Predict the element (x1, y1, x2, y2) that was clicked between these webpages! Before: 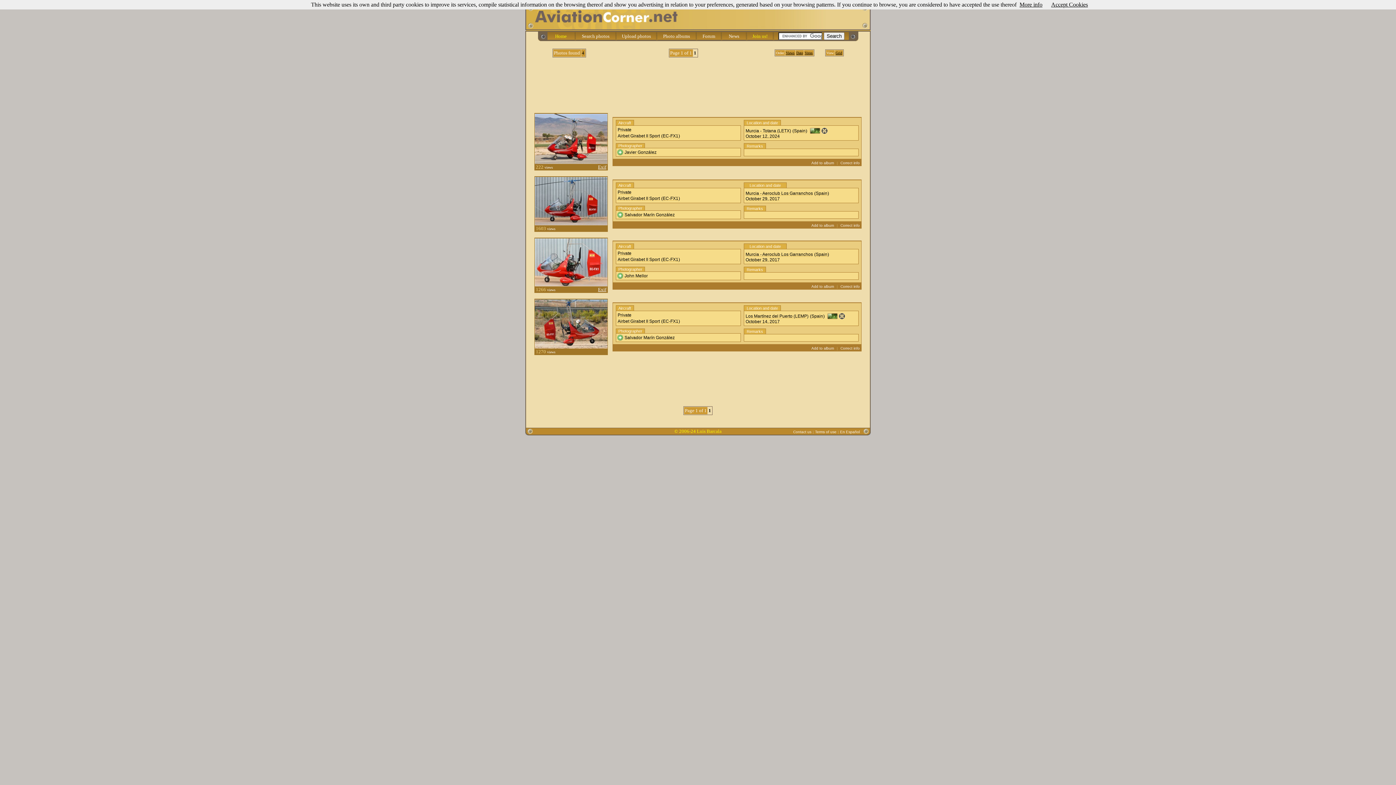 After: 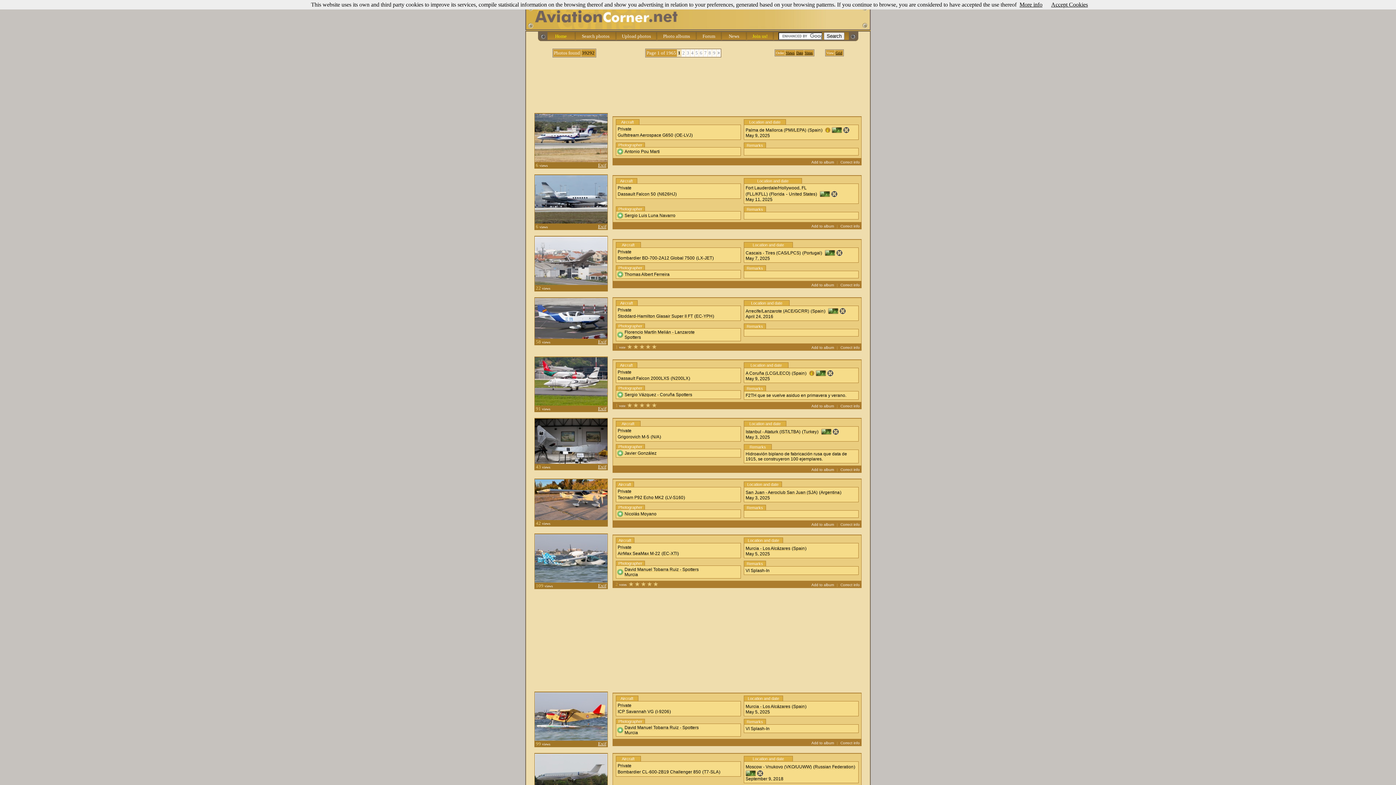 Action: bbox: (617, 250, 631, 256) label: Private